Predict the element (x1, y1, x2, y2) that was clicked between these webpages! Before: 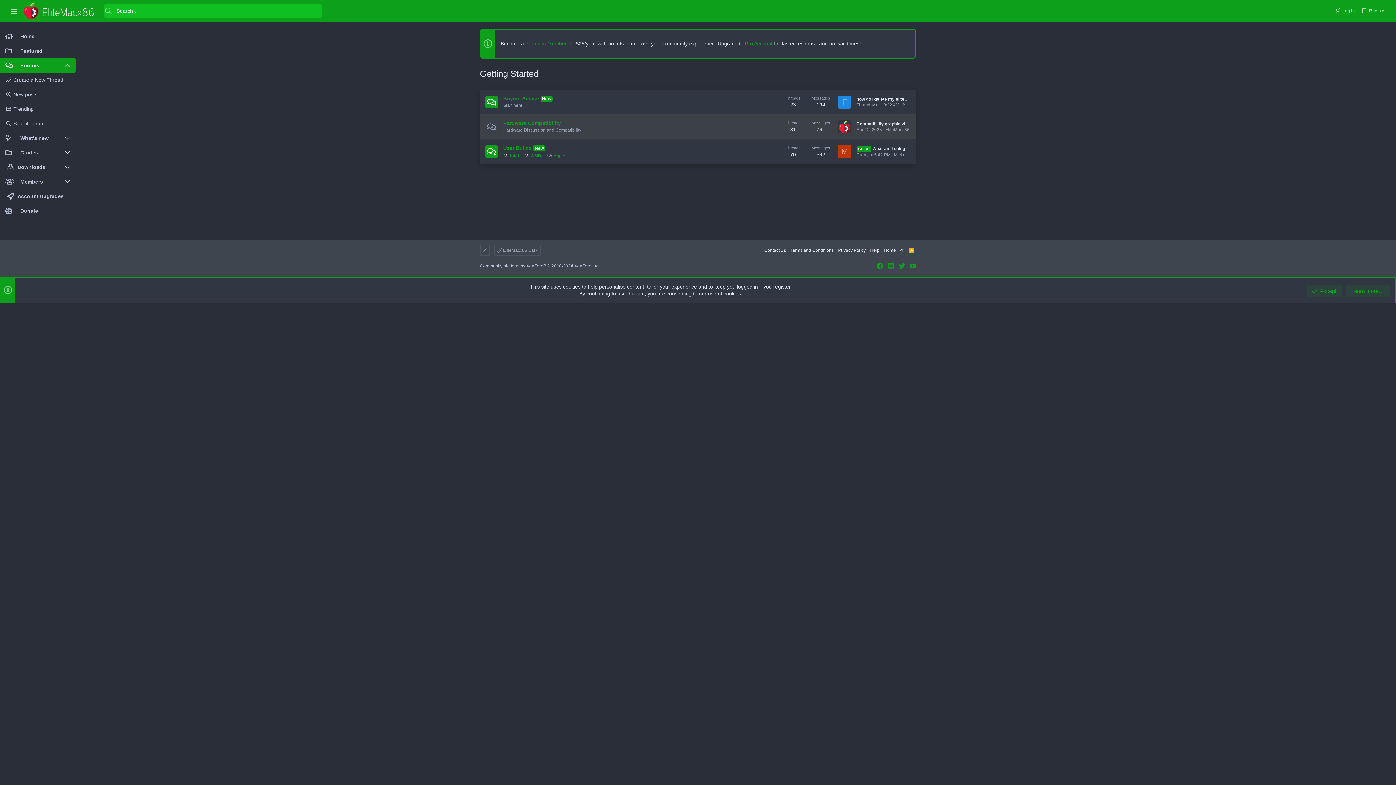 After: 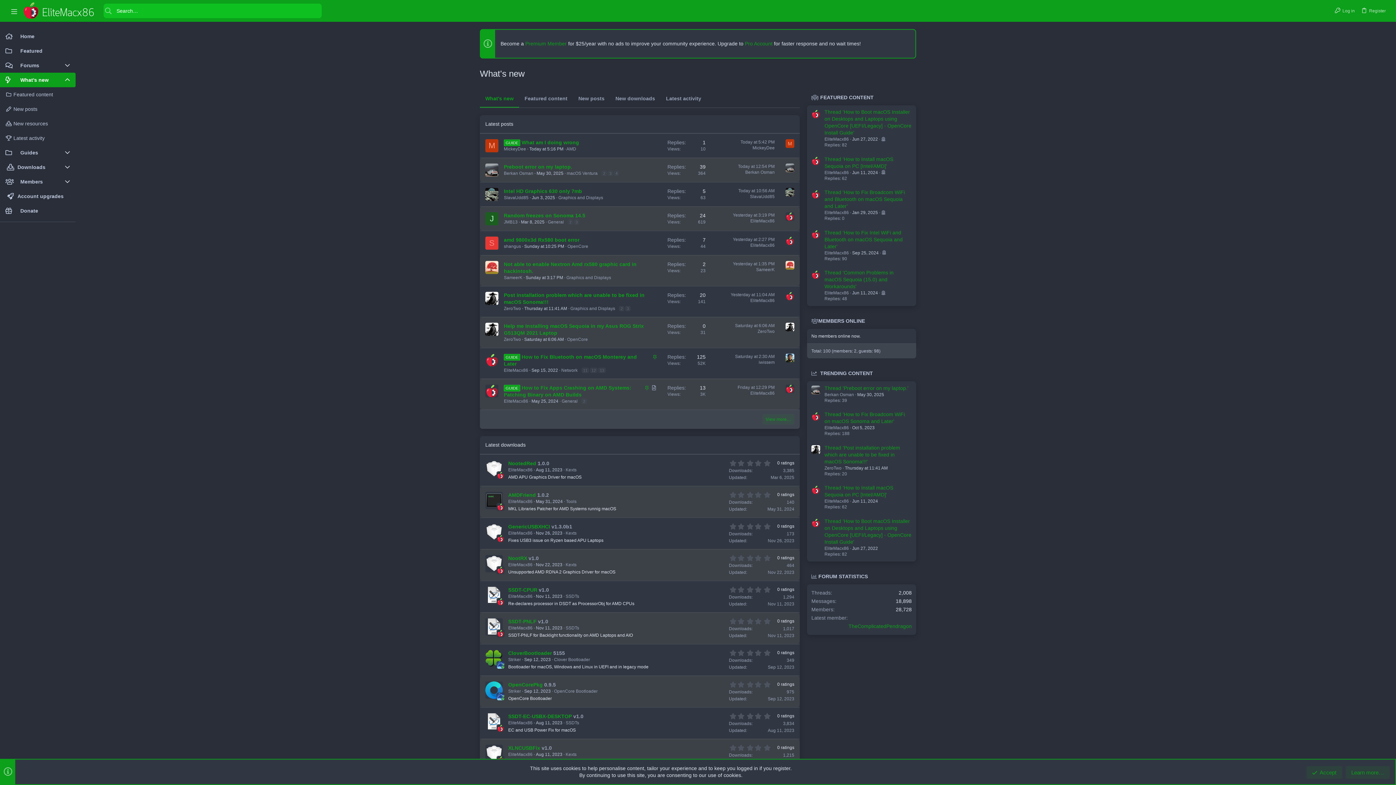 Action: bbox: (0, 130, 64, 145) label: What's new